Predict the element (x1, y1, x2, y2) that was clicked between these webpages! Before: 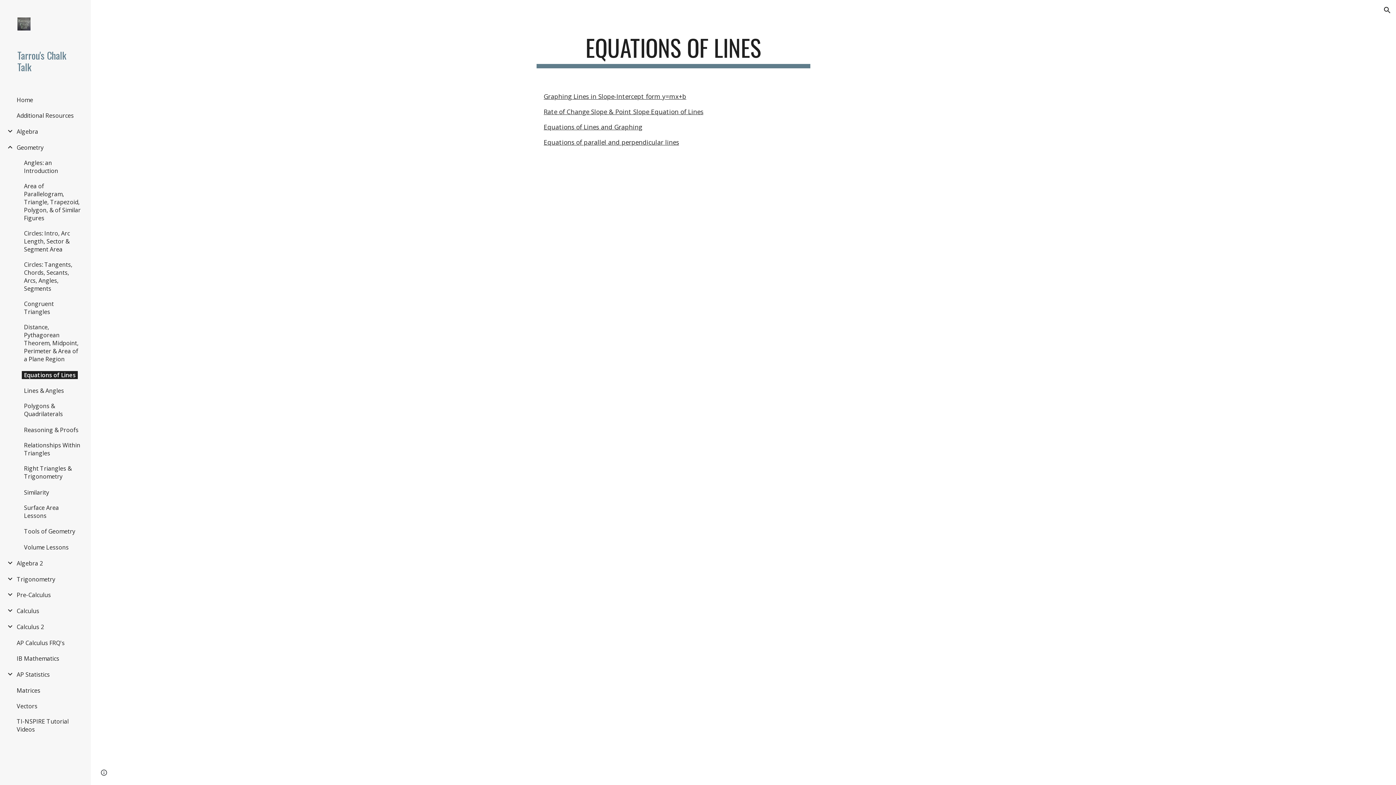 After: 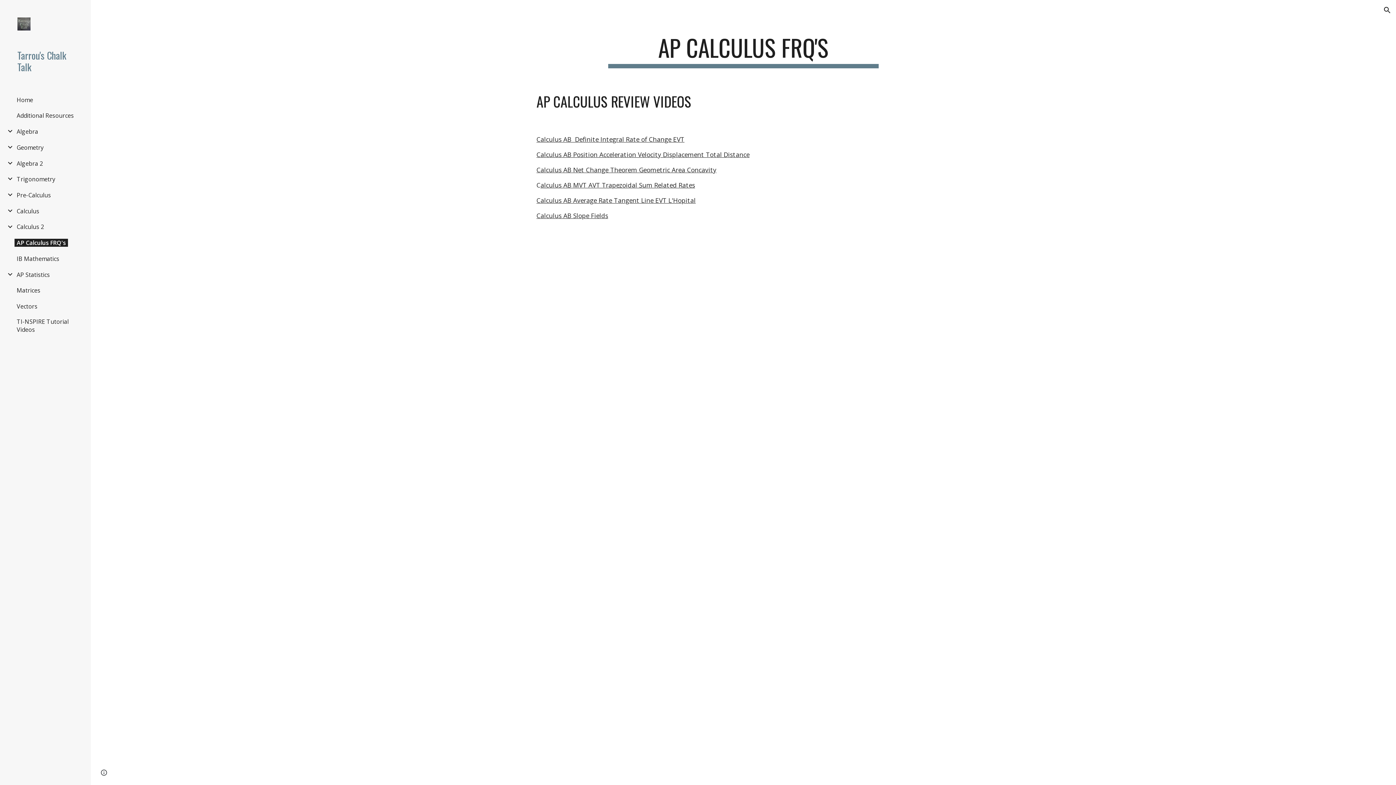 Action: label: AP Calculus FRQ's bbox: (14, 639, 66, 647)